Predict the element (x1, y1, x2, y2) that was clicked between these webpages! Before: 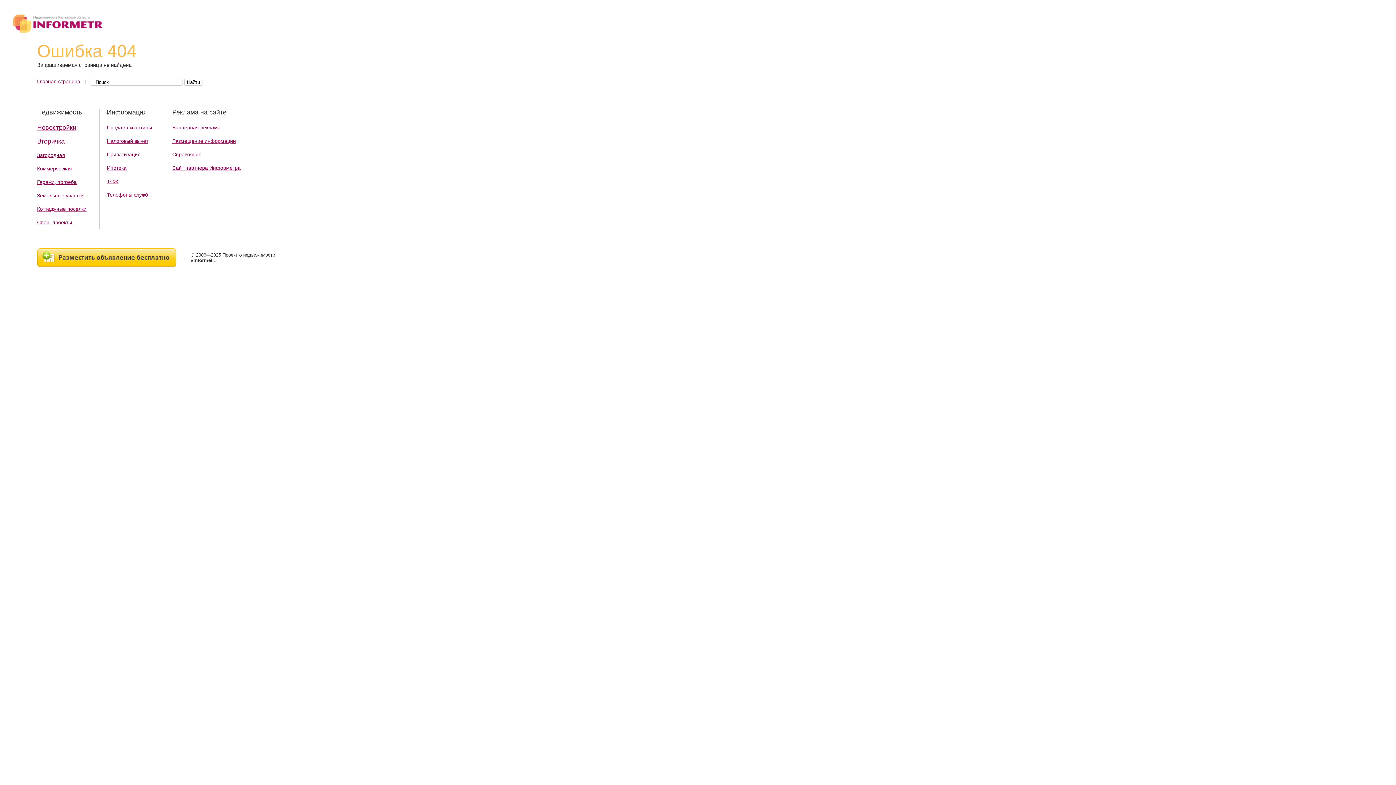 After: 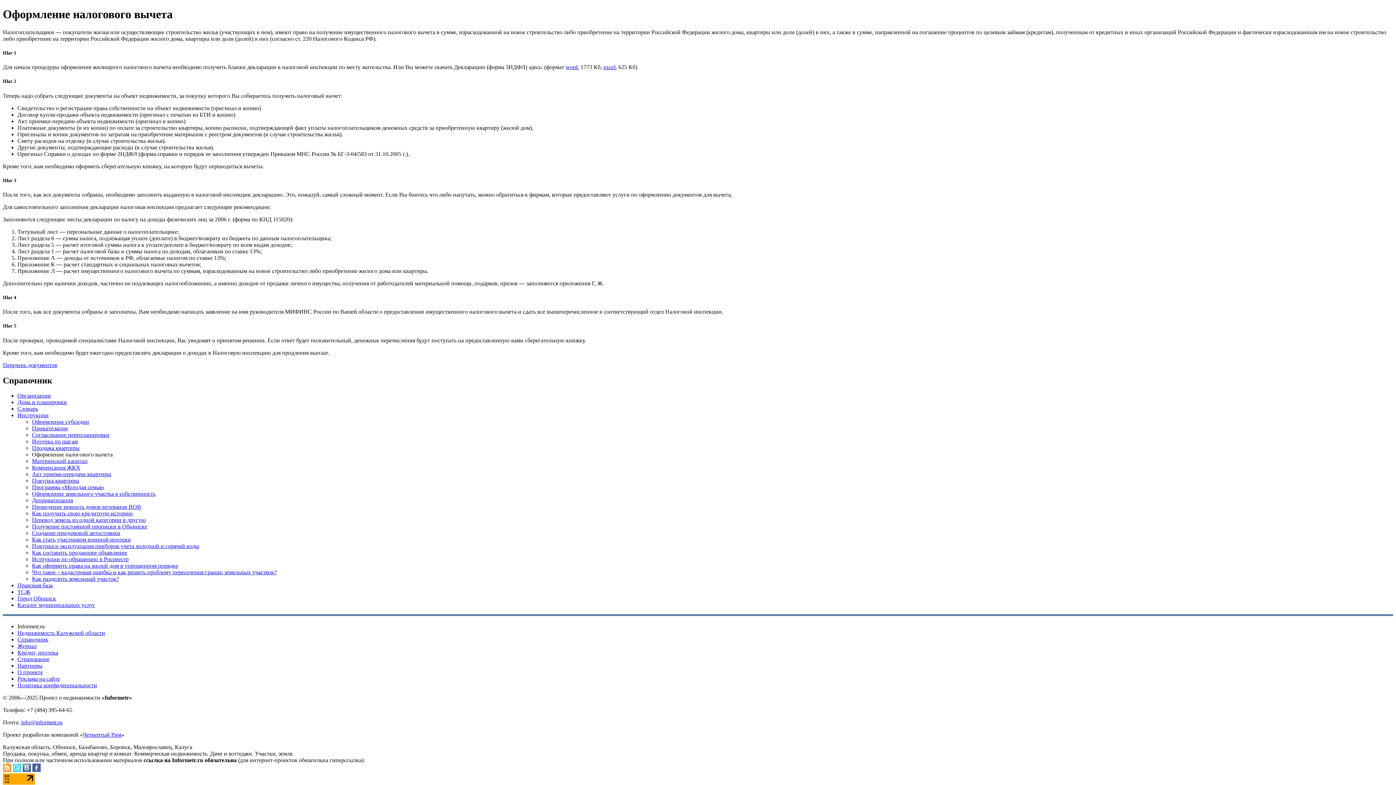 Action: bbox: (106, 138, 148, 144) label: Налоговый вычет